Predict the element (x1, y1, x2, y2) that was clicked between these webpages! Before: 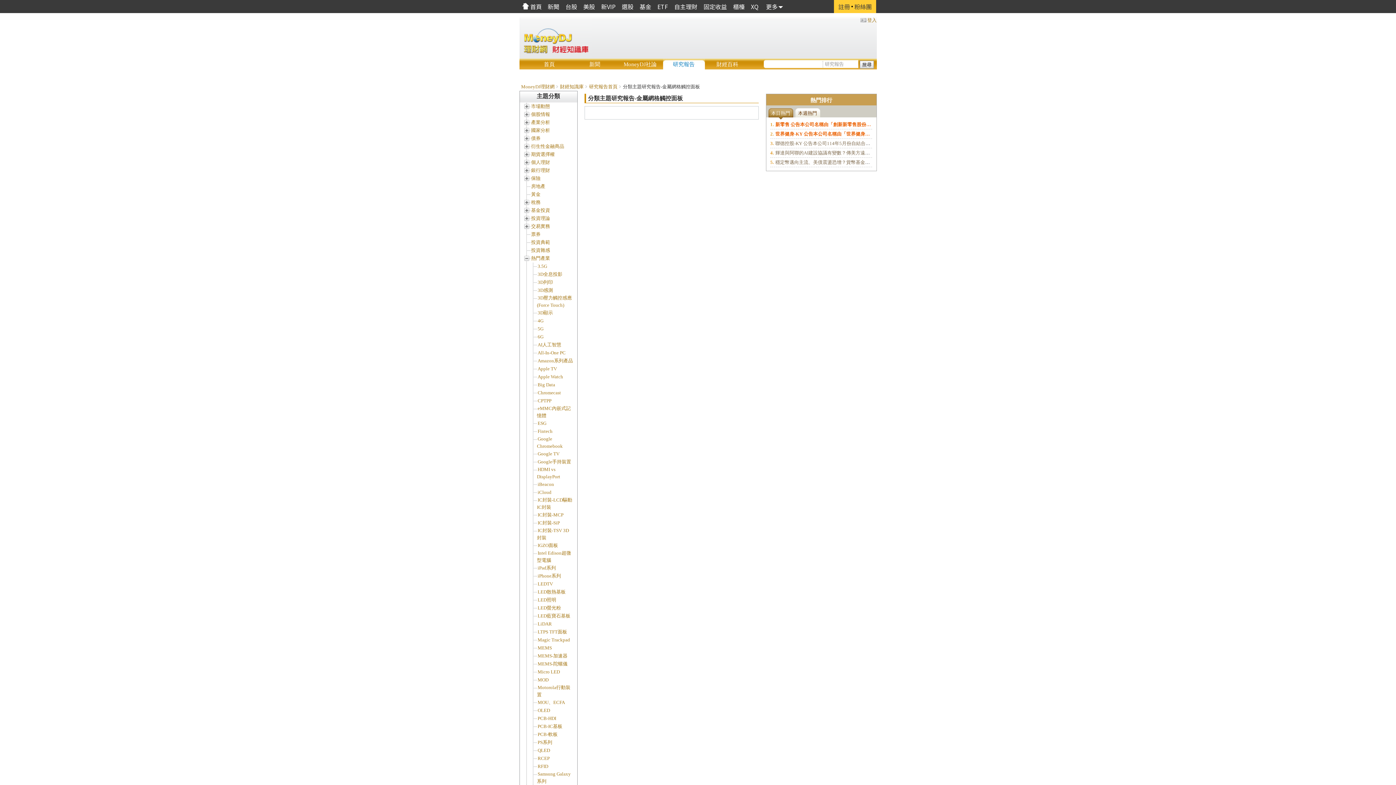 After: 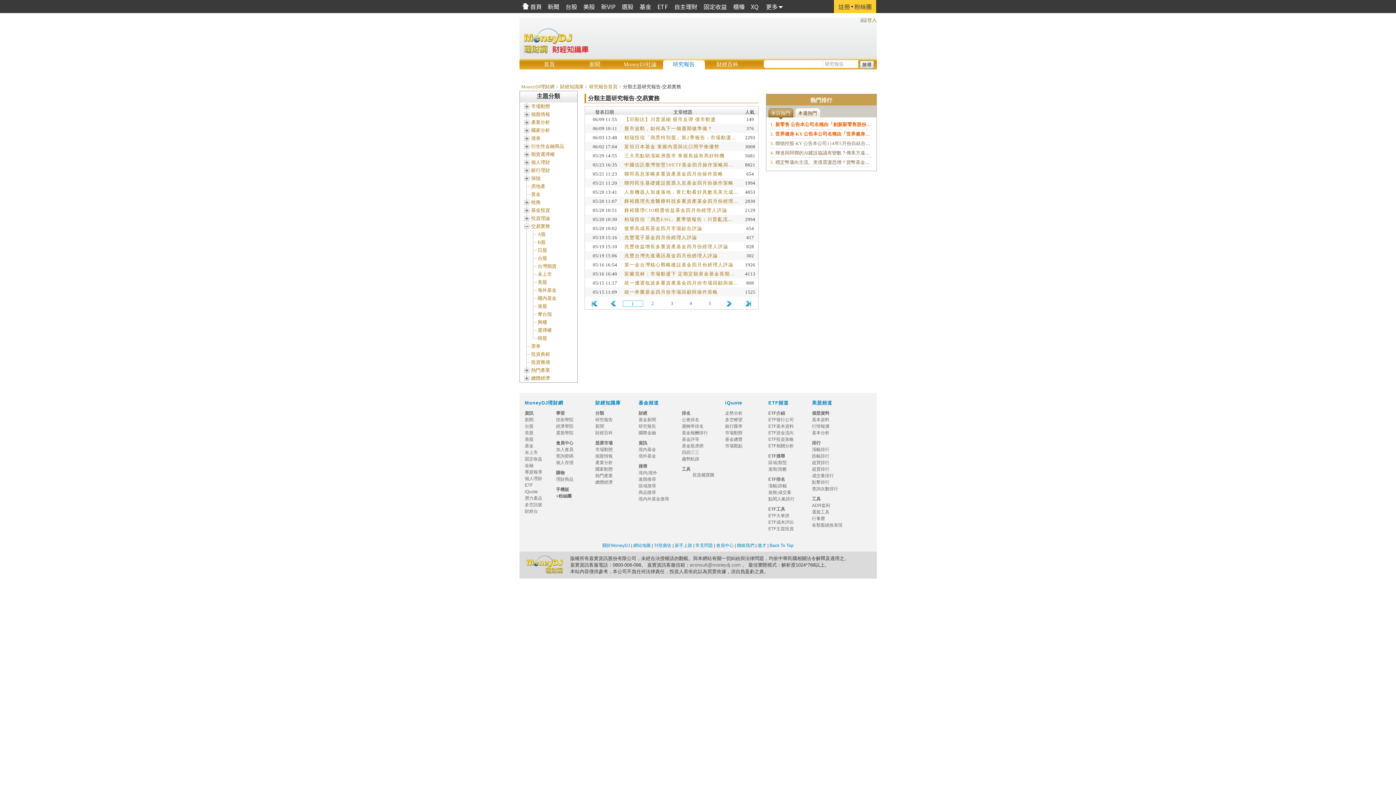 Action: bbox: (531, 223, 550, 229) label: 交易實務